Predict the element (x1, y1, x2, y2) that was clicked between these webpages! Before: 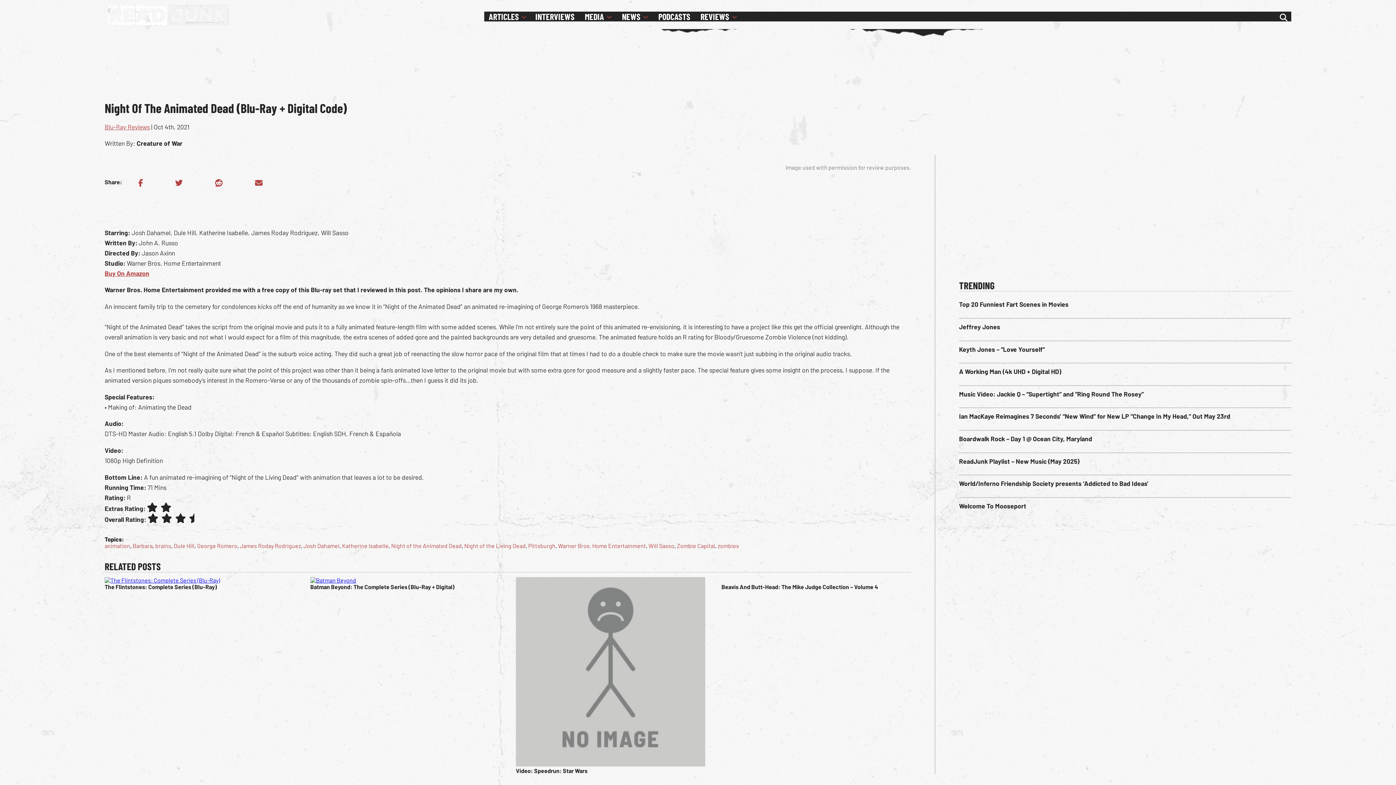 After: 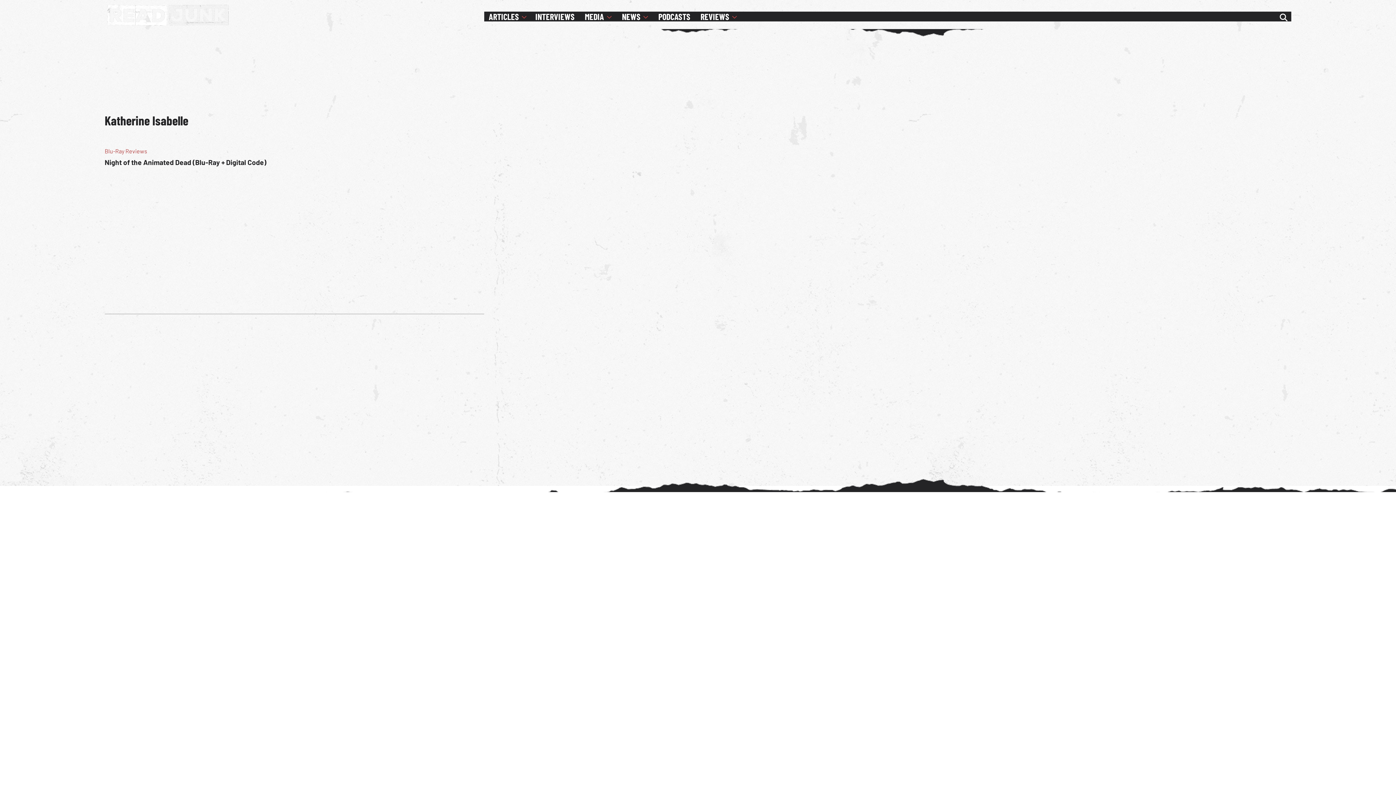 Action: bbox: (342, 542, 388, 549) label: Katherine Isabelle